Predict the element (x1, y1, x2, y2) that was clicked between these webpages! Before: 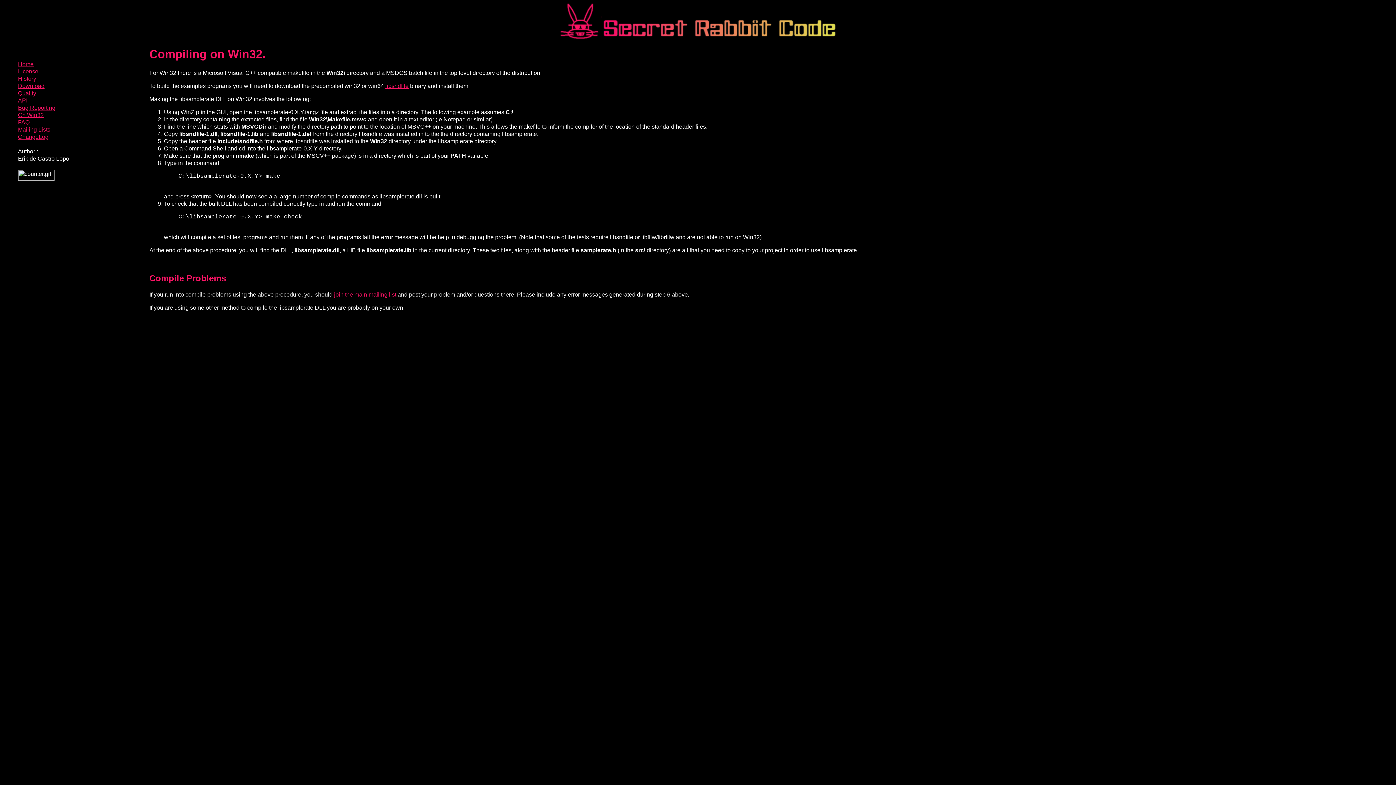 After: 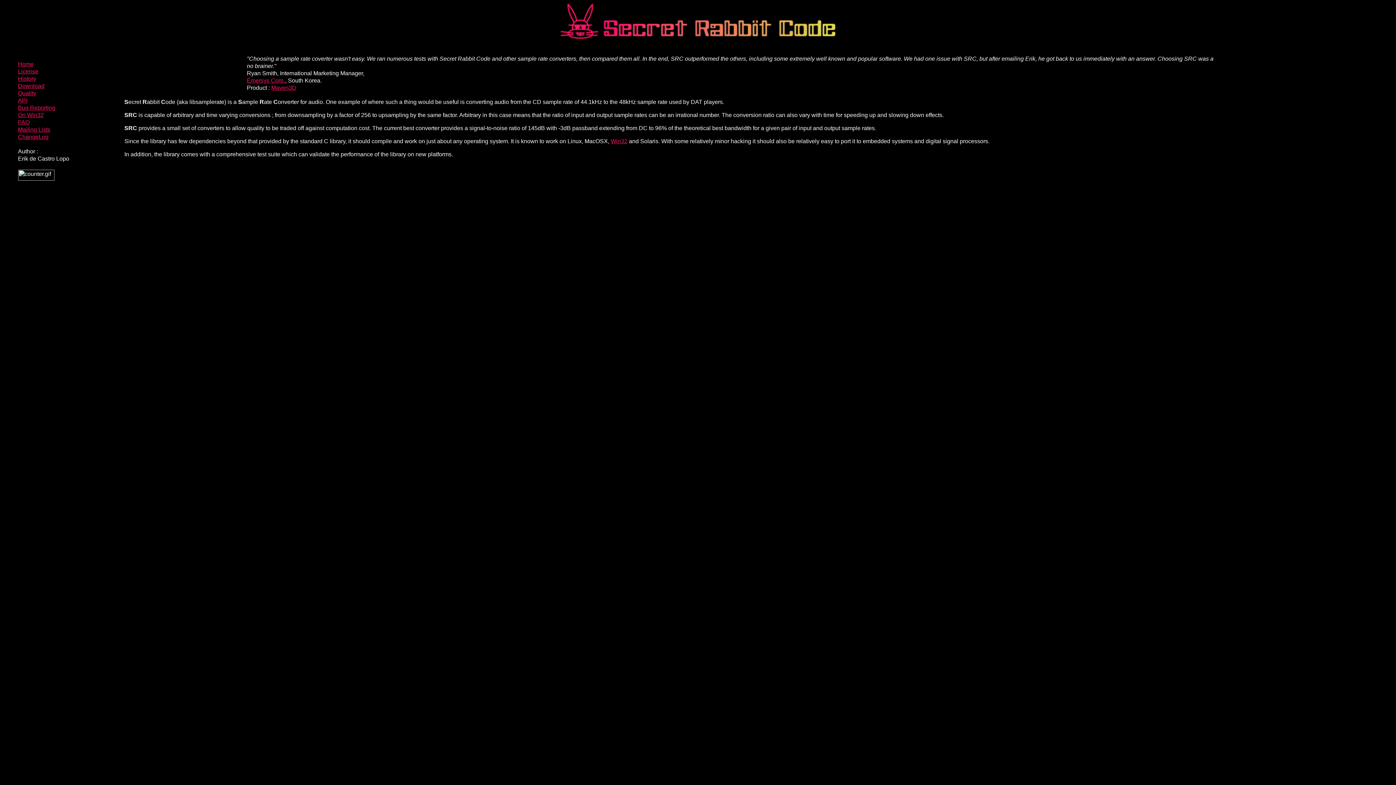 Action: label: Home bbox: (18, 61, 33, 67)